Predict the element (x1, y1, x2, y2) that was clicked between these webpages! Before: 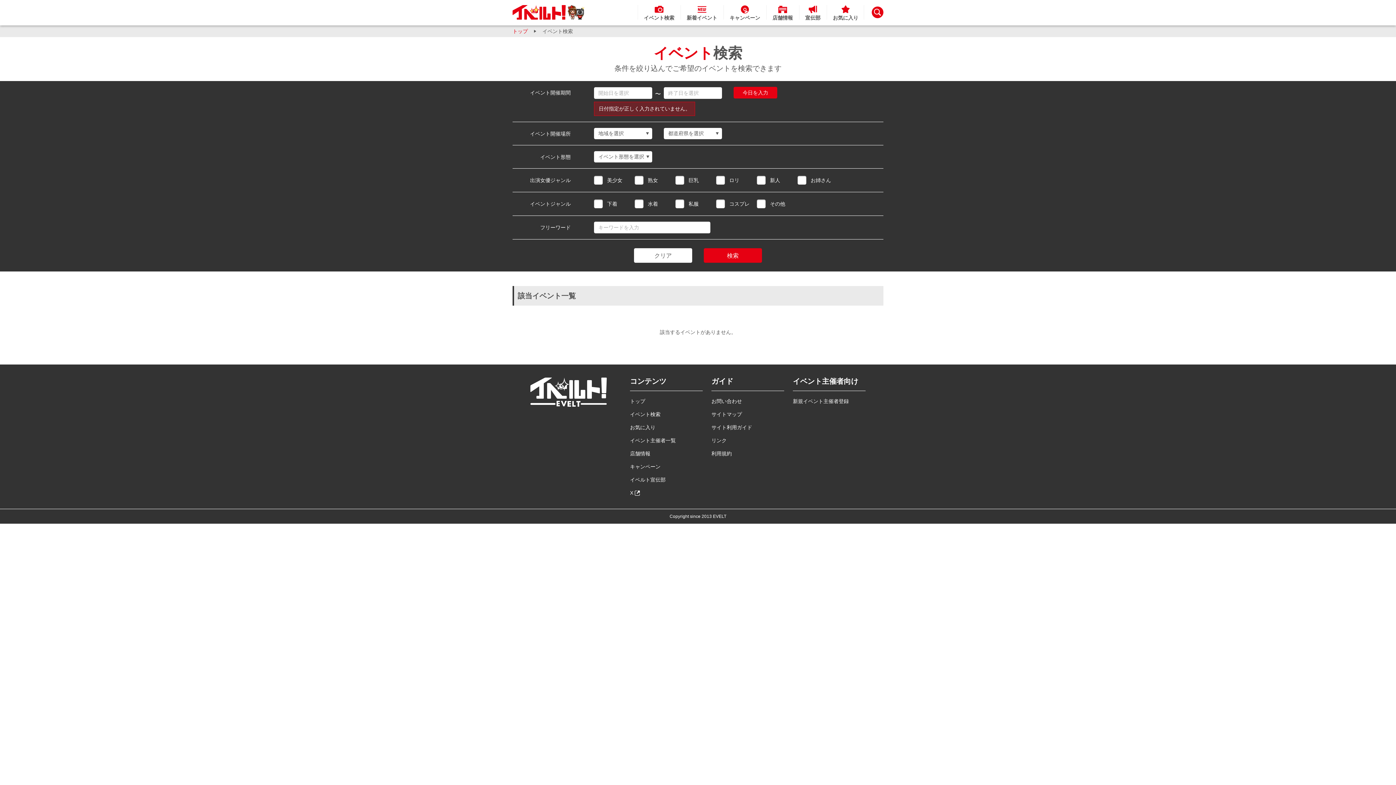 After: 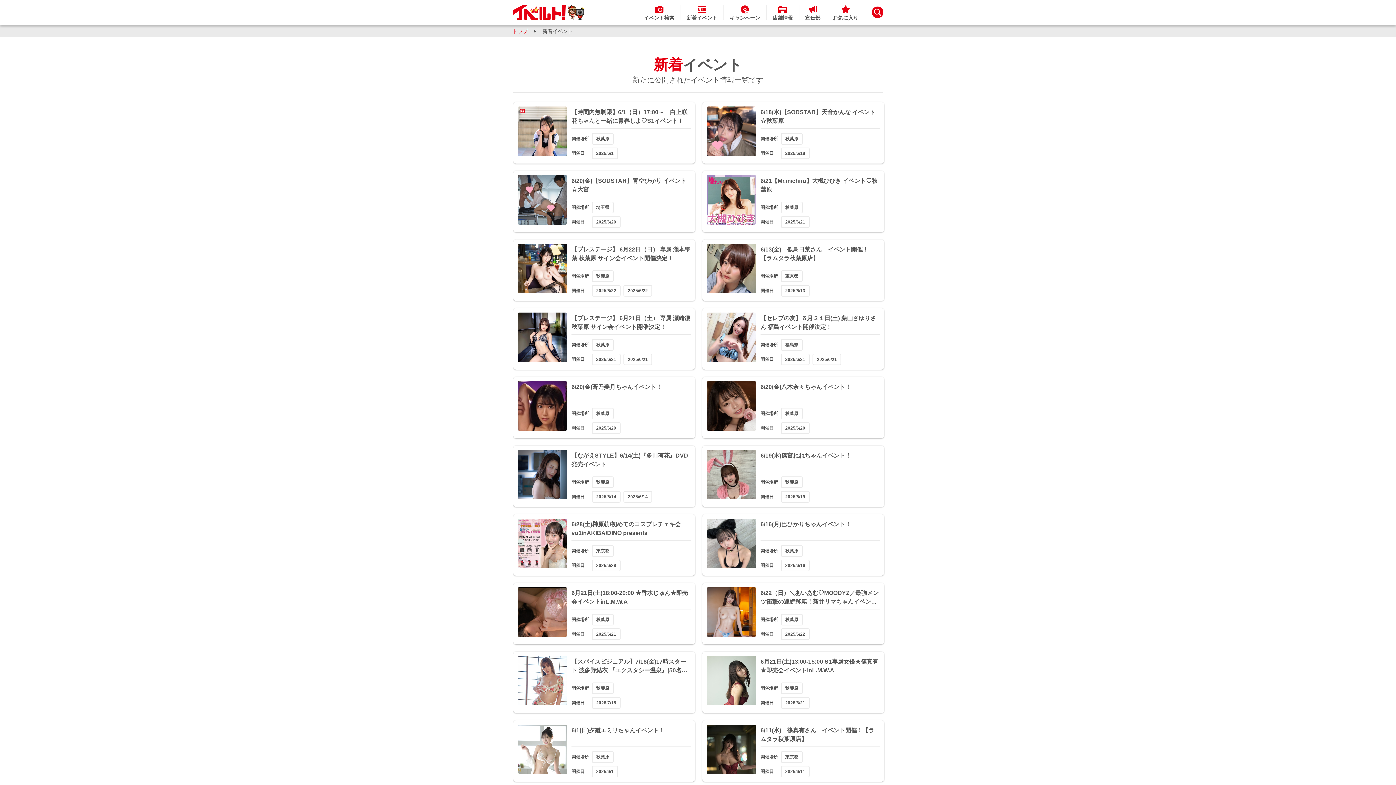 Action: label: 新着イベント bbox: (680, 0, 723, 25)